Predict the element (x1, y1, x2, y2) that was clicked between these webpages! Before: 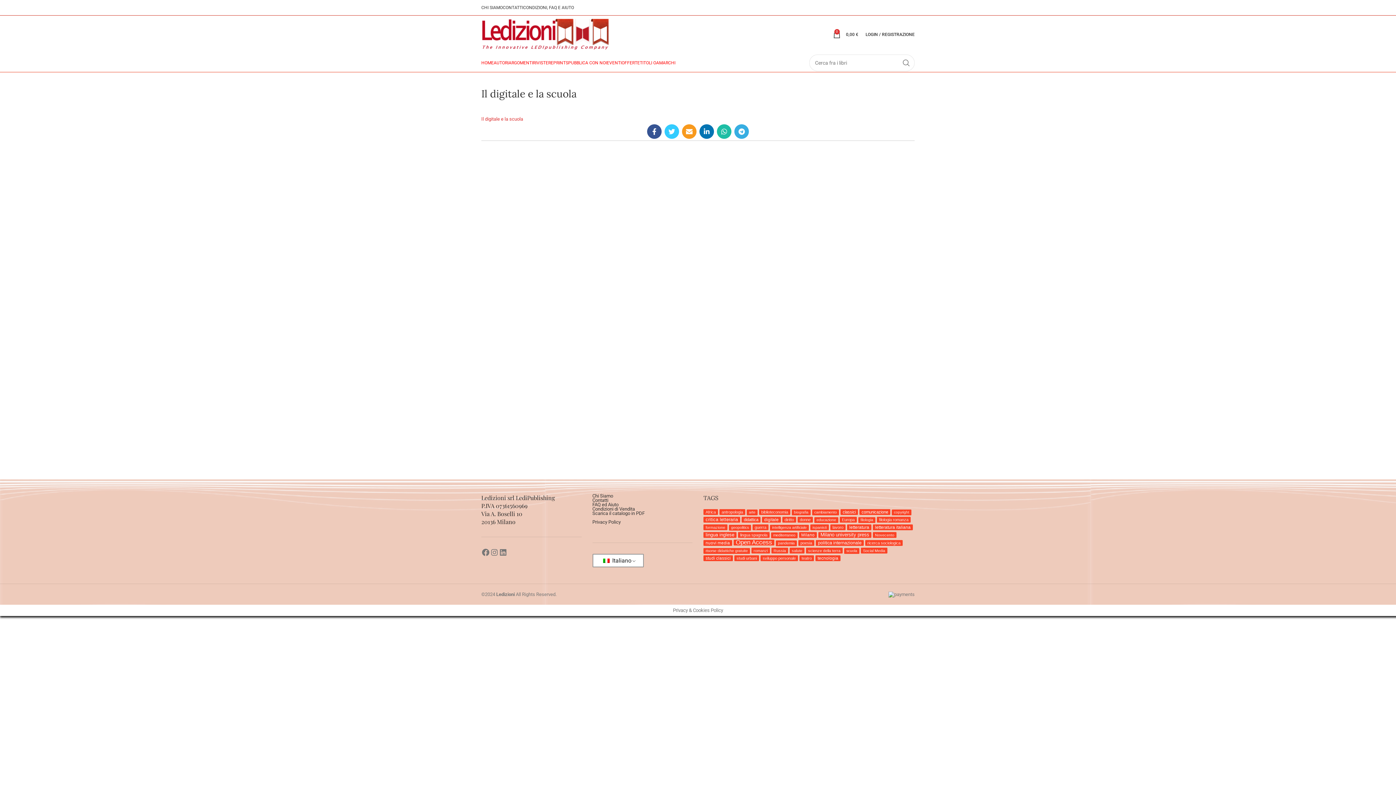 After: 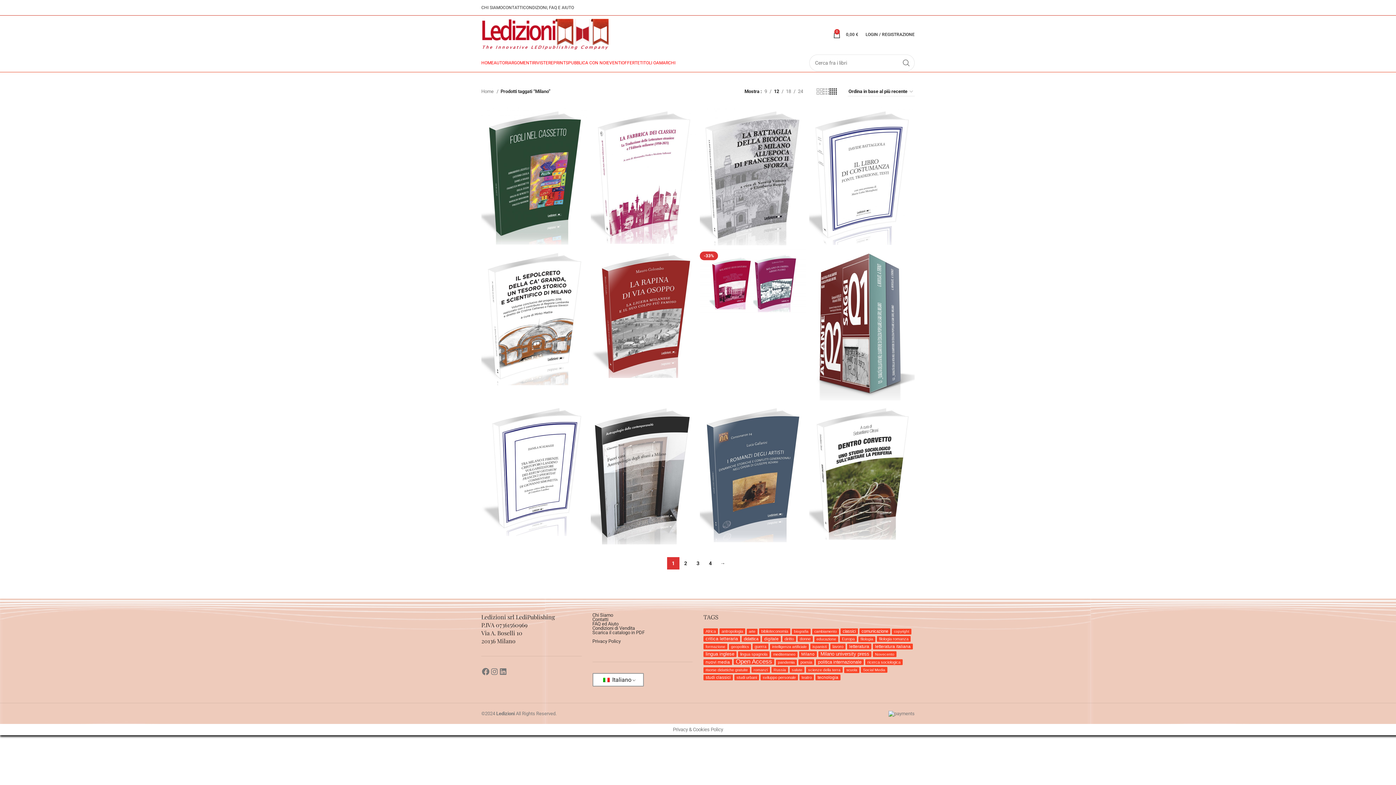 Action: label: Milano (44 elementi) bbox: (799, 532, 817, 538)